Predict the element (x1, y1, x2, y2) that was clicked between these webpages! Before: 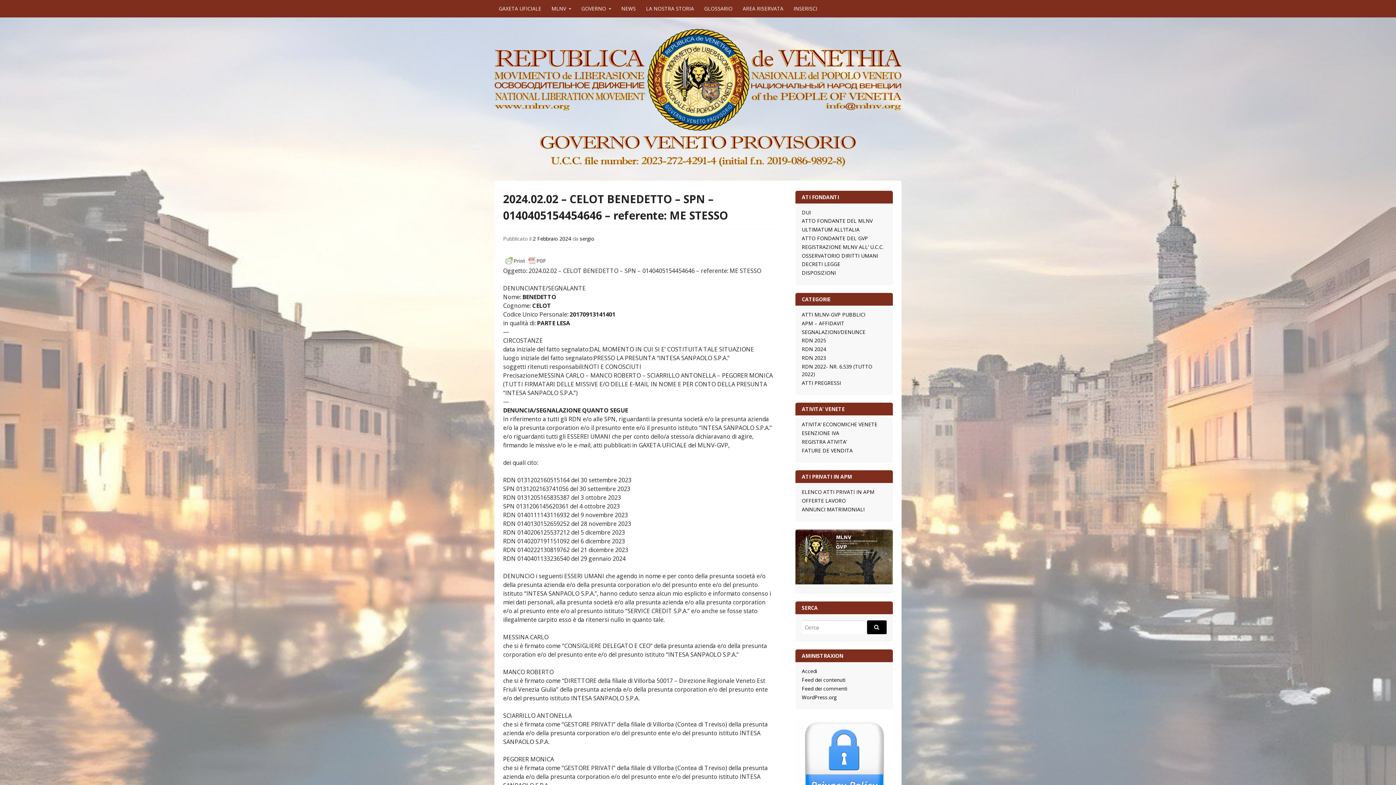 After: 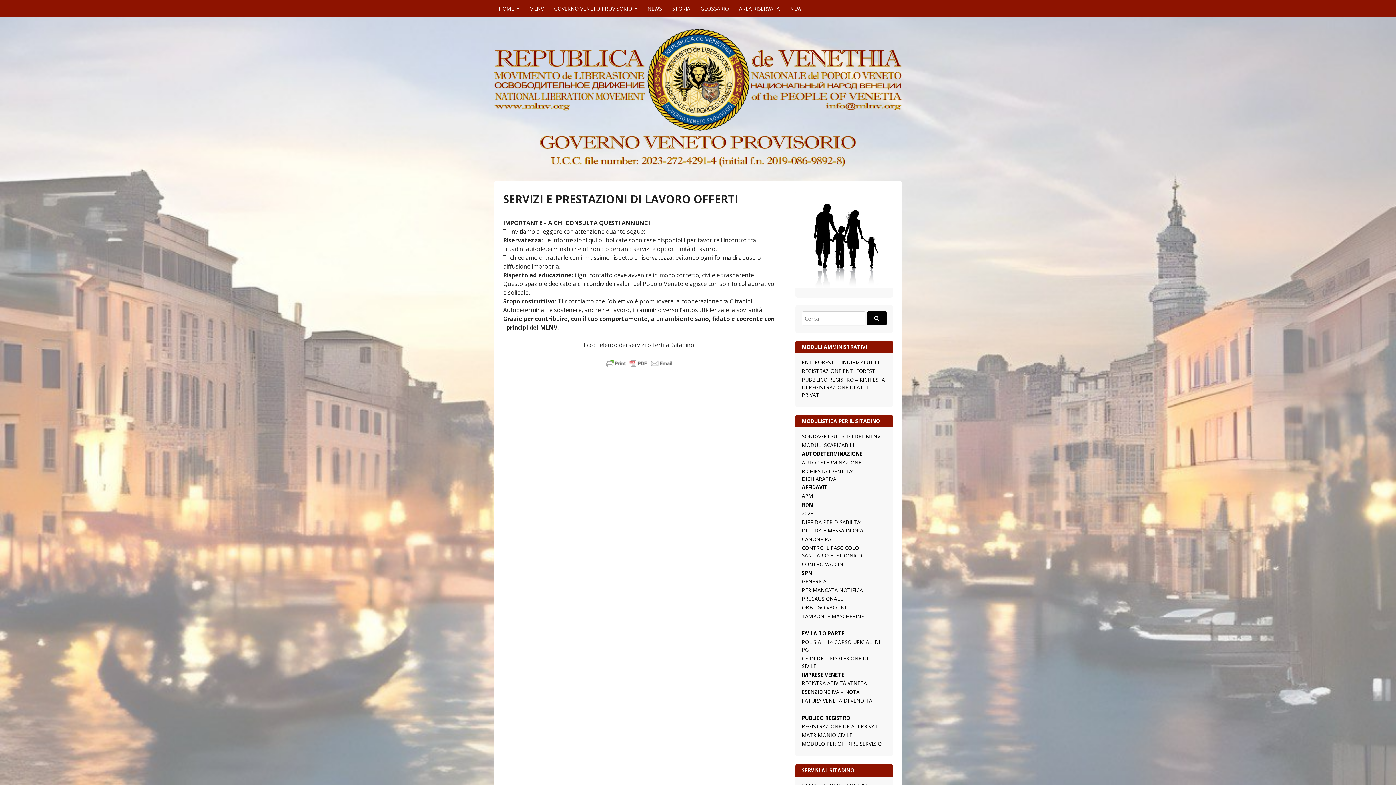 Action: bbox: (802, 429, 839, 436) label: ESENZIONE IVA